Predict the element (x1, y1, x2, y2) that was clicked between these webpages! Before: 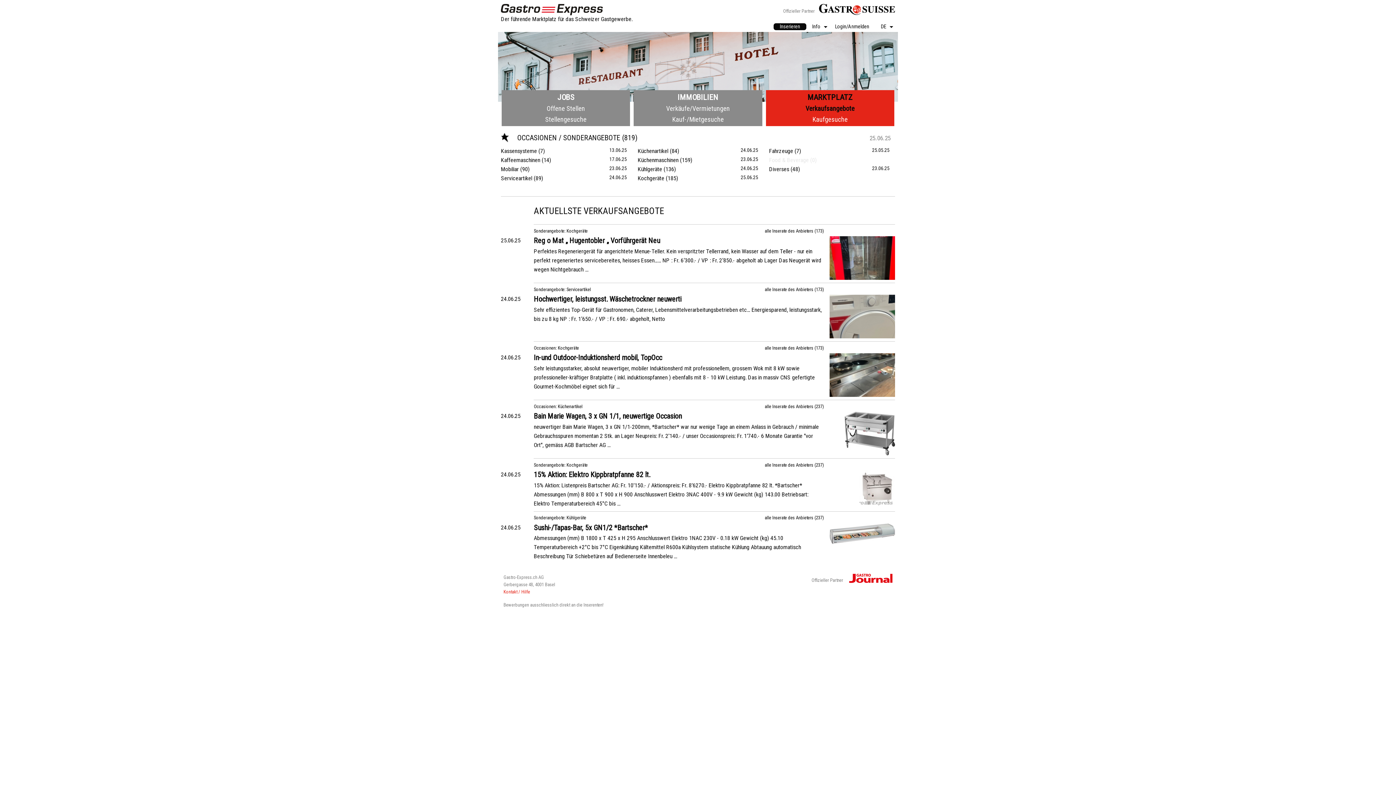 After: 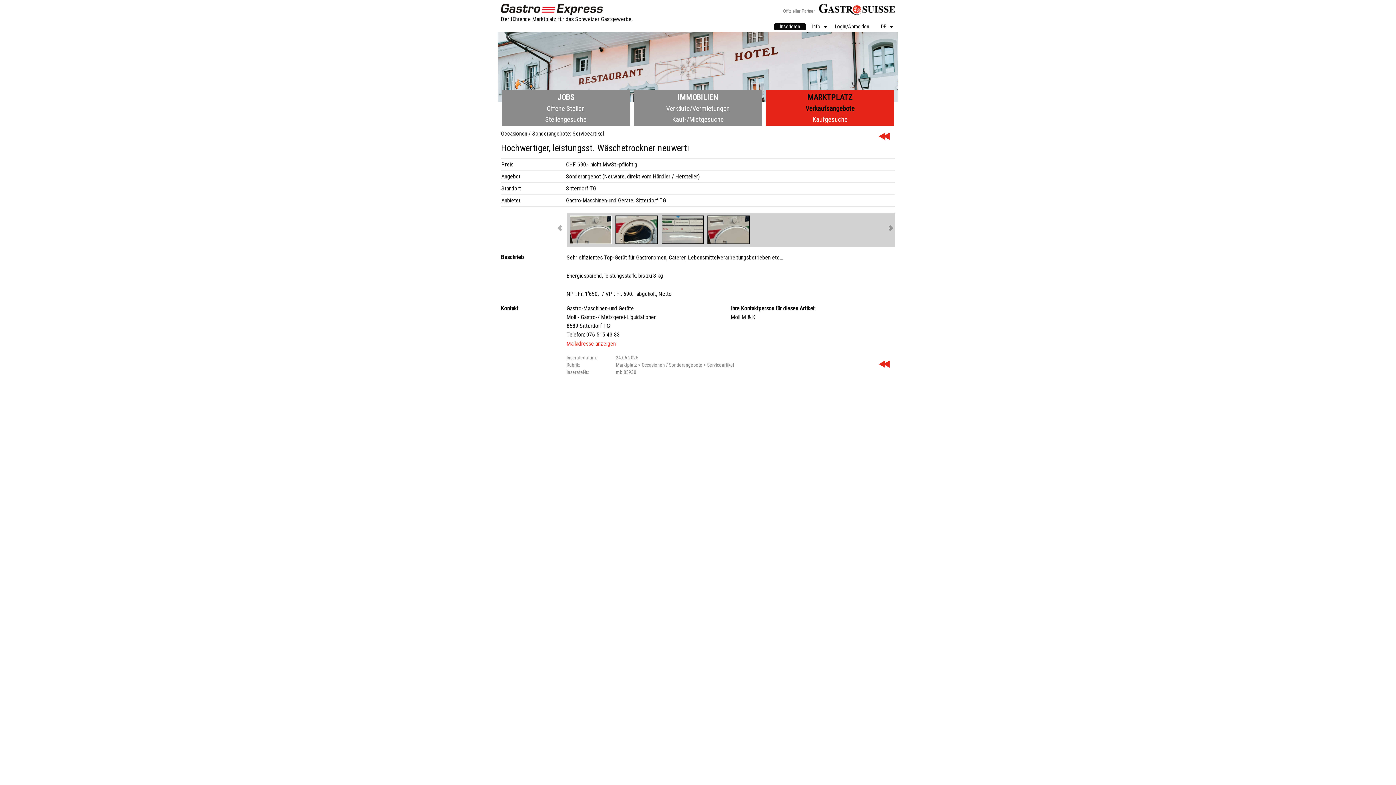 Action: bbox: (533, 294, 824, 303) label: Hochwertiger, leistungsst. Wäschetrockner neuwerti